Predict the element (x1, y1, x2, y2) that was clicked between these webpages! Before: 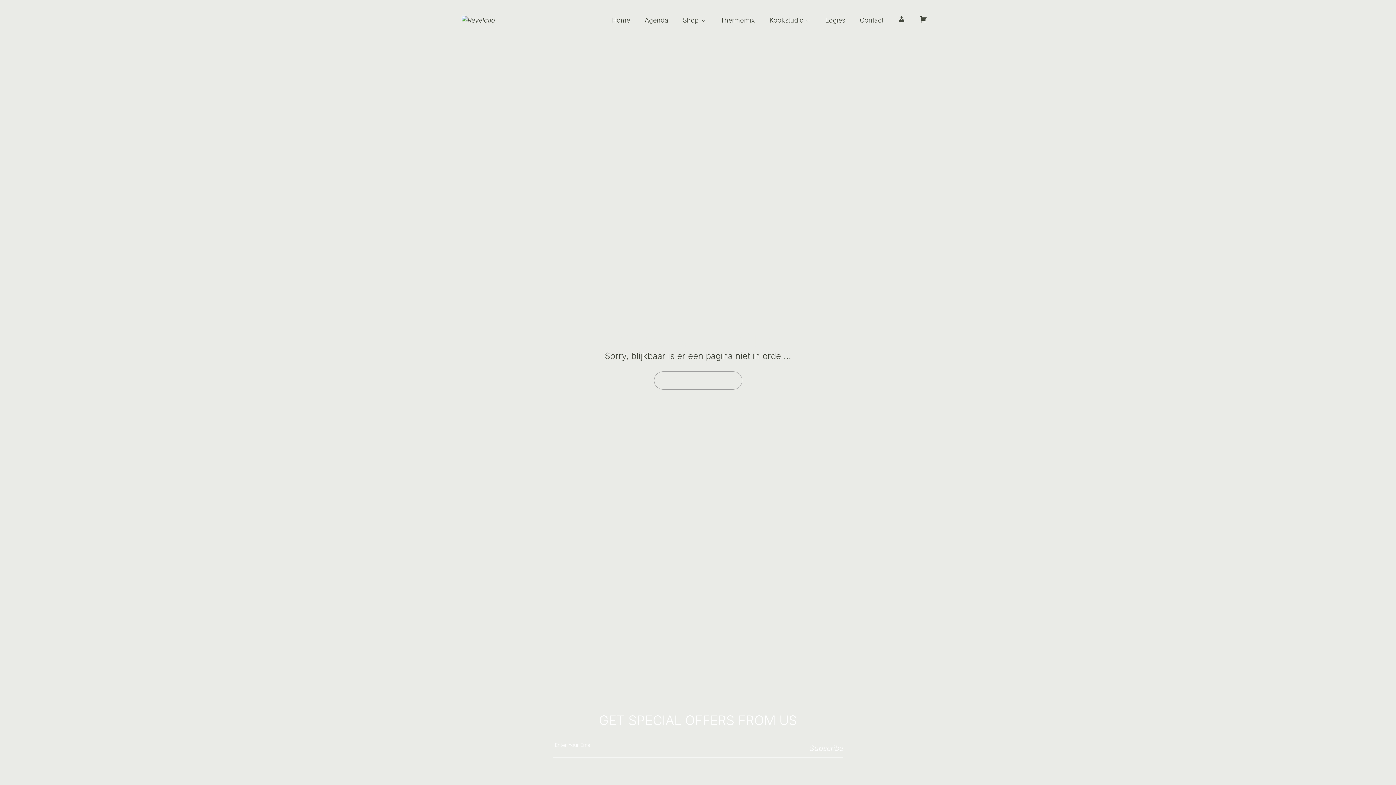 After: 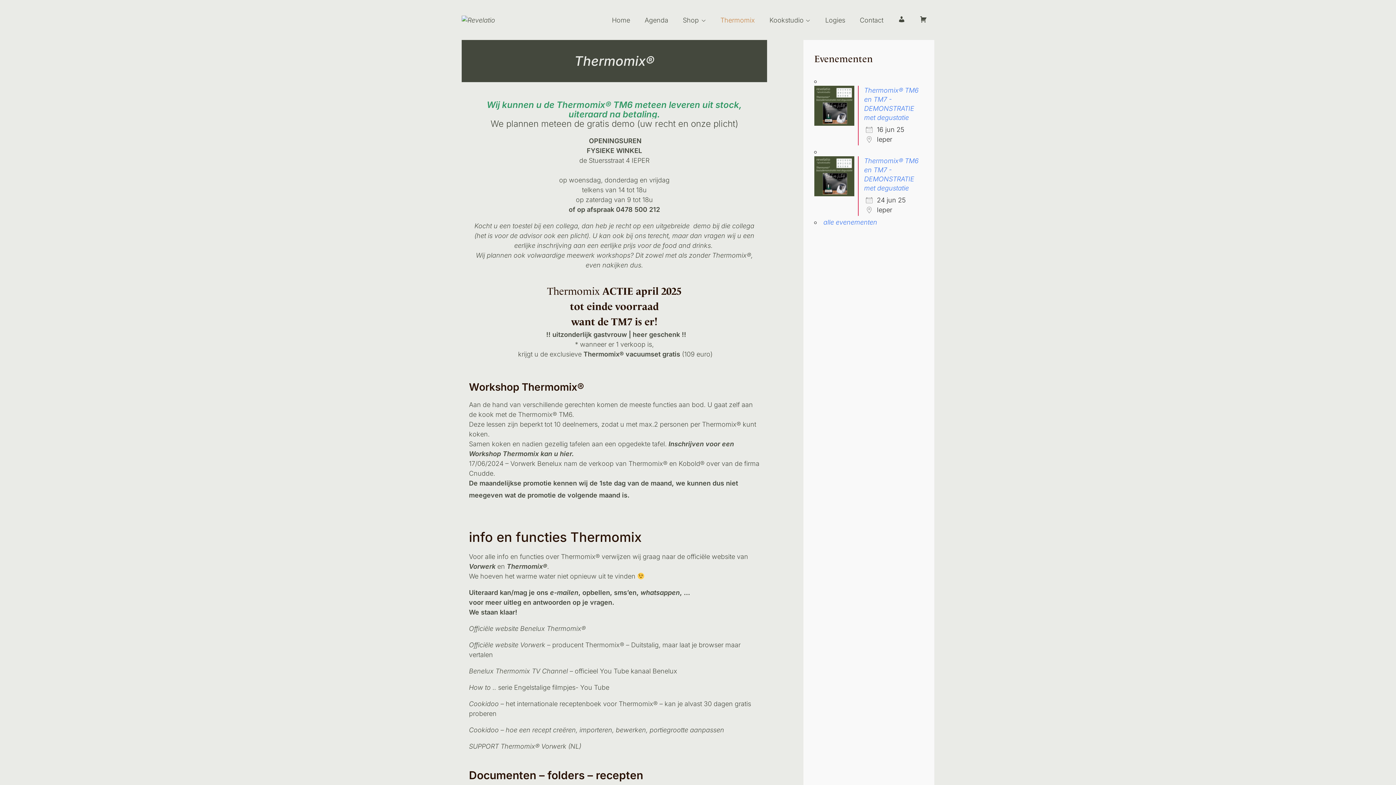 Action: label: Thermomix bbox: (713, 15, 762, 24)